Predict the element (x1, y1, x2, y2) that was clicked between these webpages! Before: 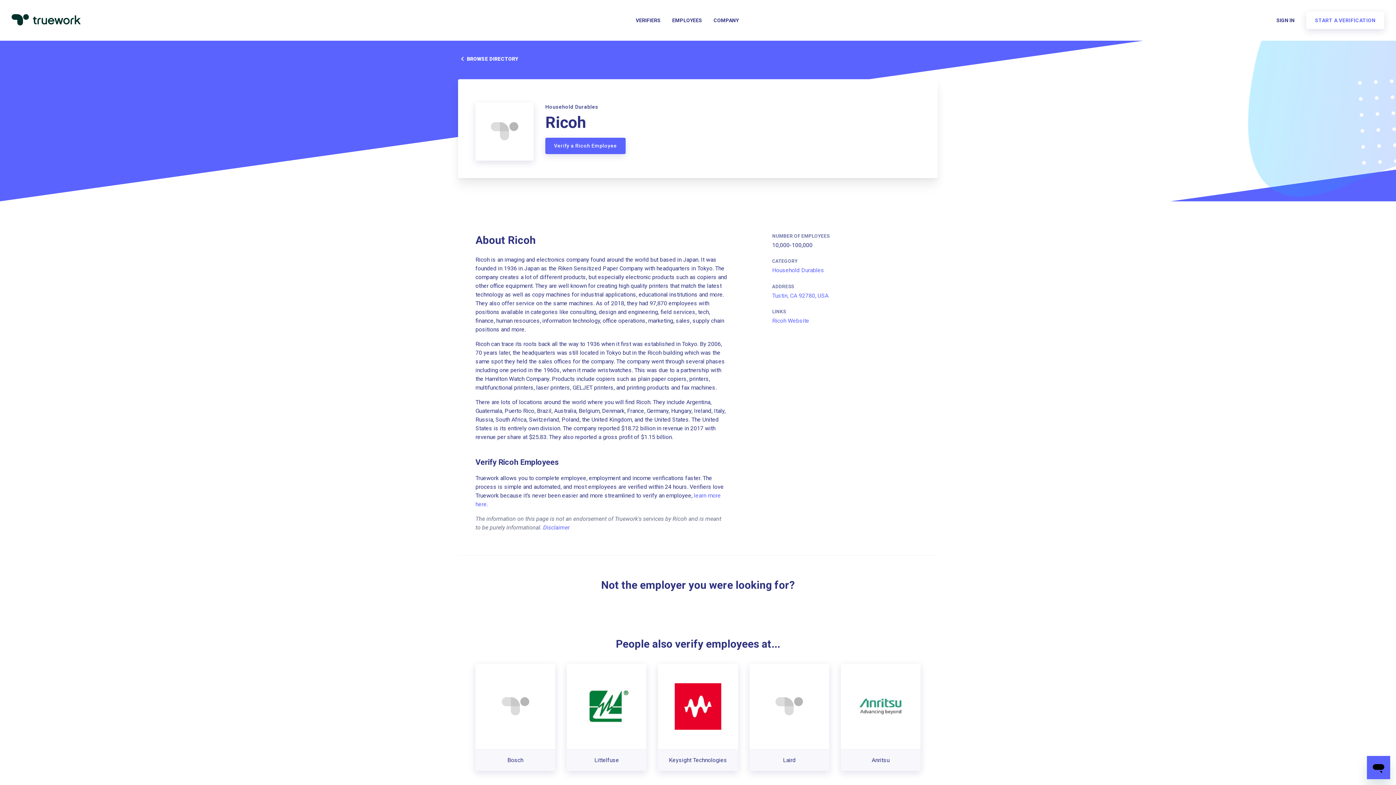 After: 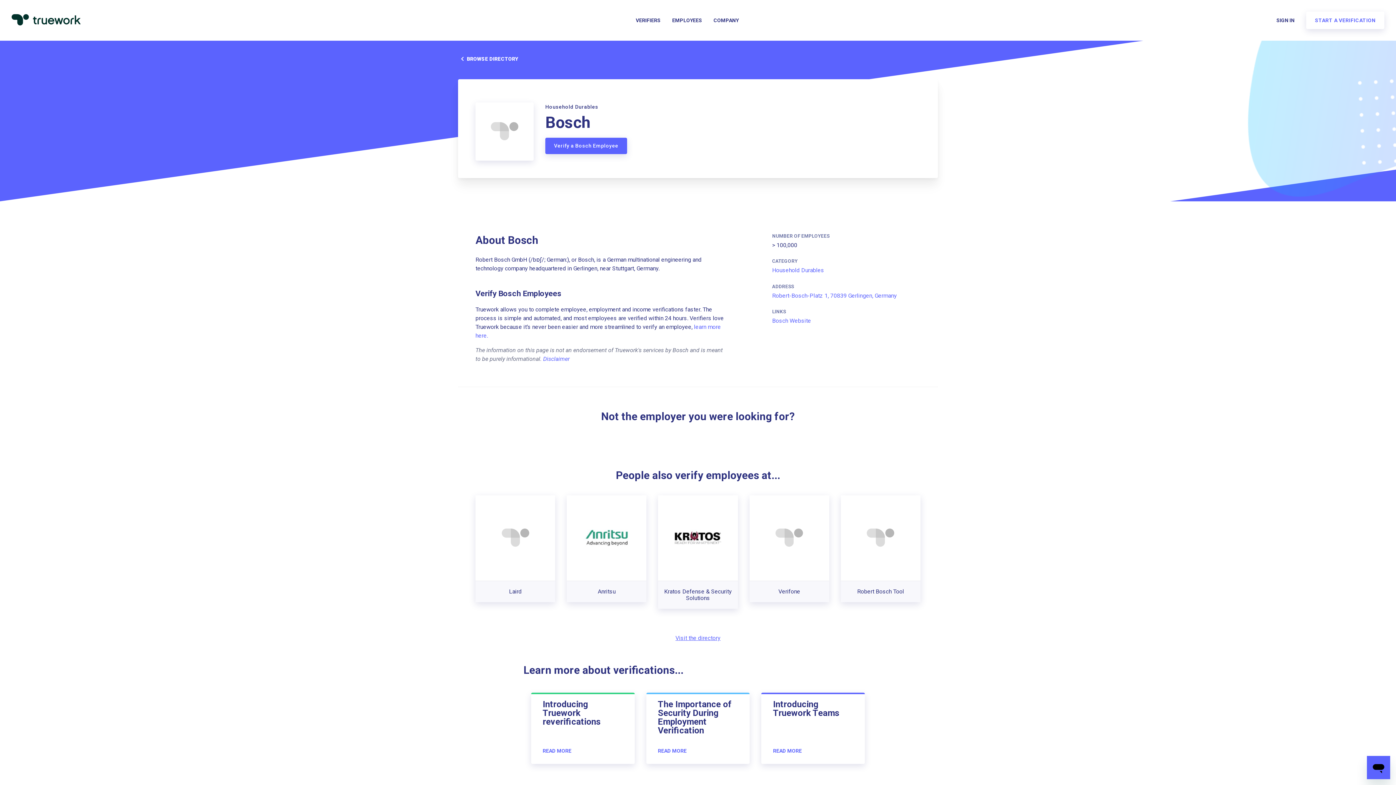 Action: label: Bosch bbox: (475, 664, 555, 771)